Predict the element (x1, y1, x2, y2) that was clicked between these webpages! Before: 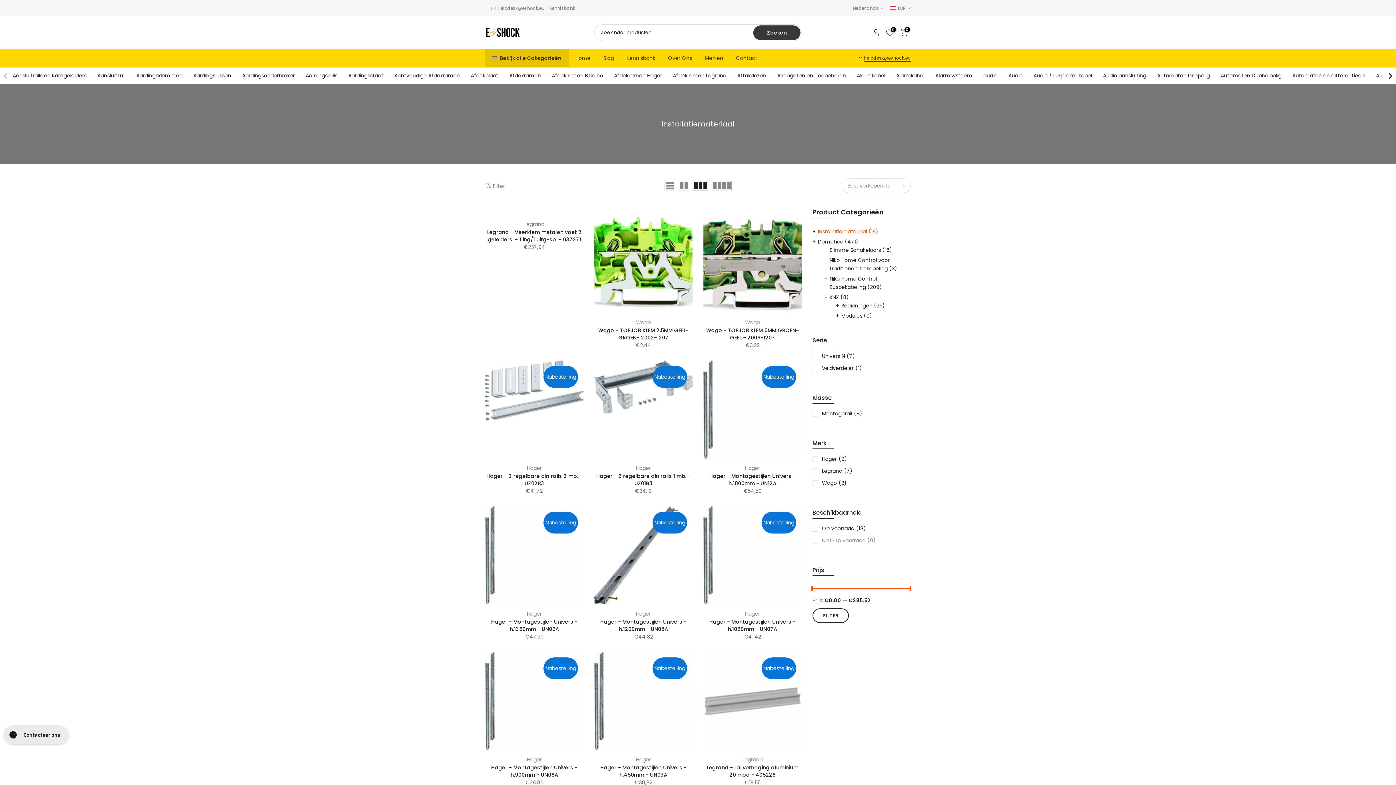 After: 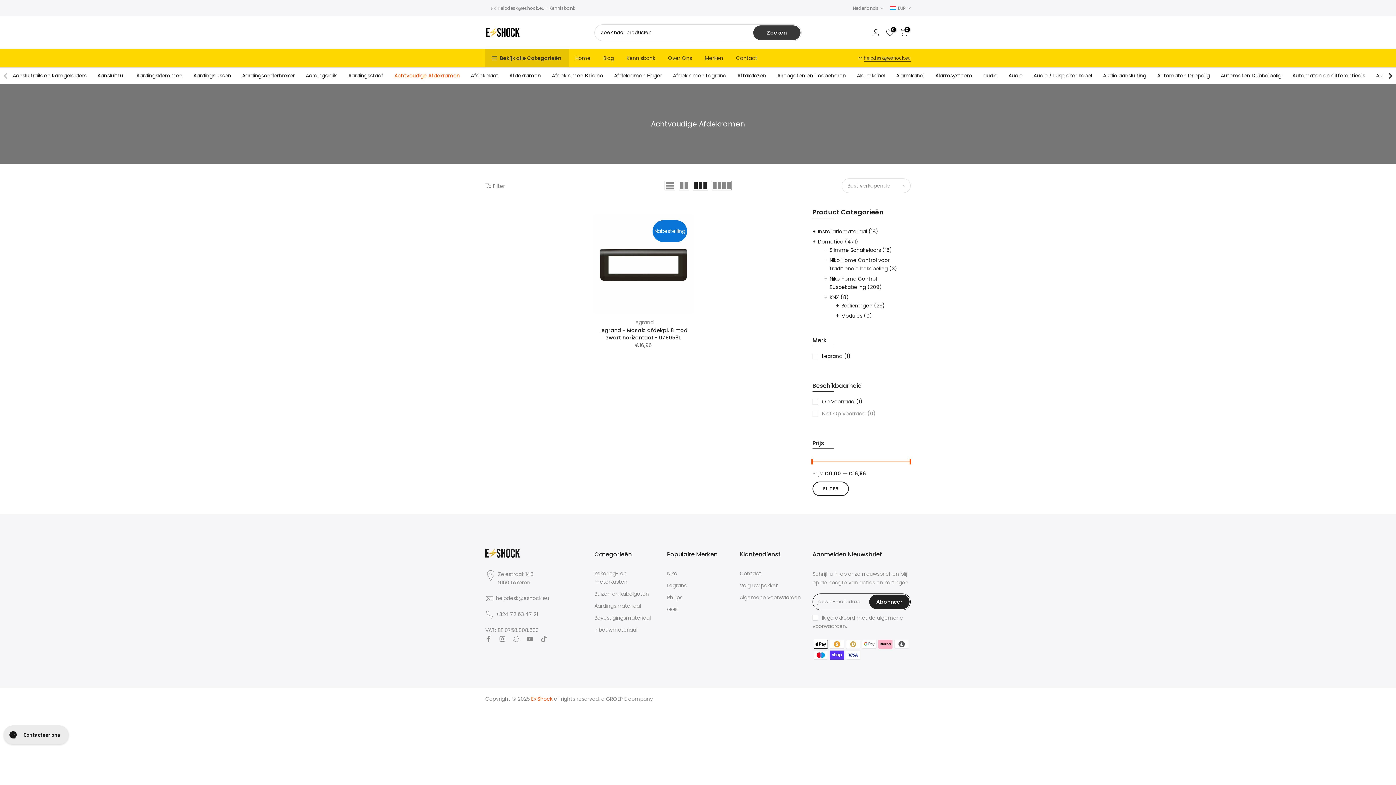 Action: bbox: (389, 67, 465, 84) label: Achtvoudige Afdekramen